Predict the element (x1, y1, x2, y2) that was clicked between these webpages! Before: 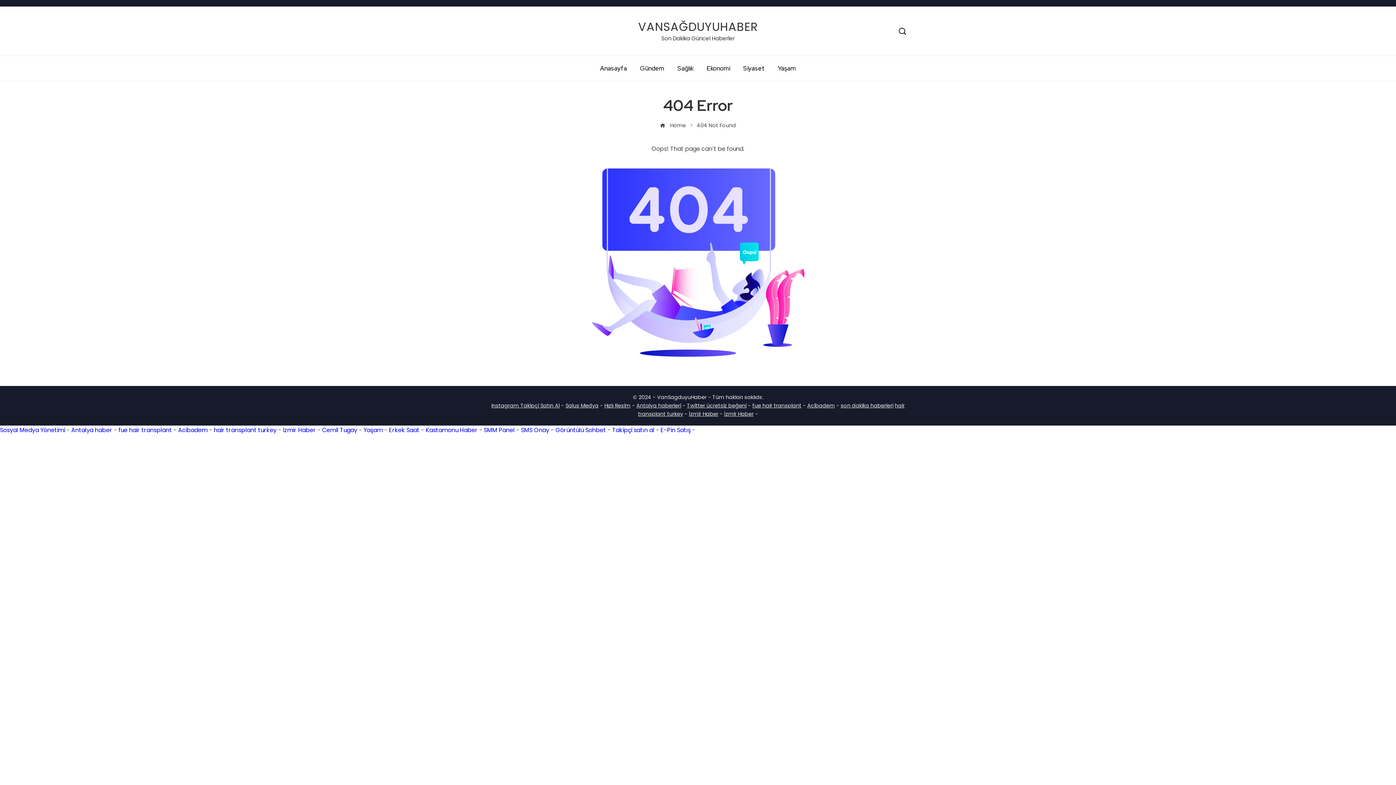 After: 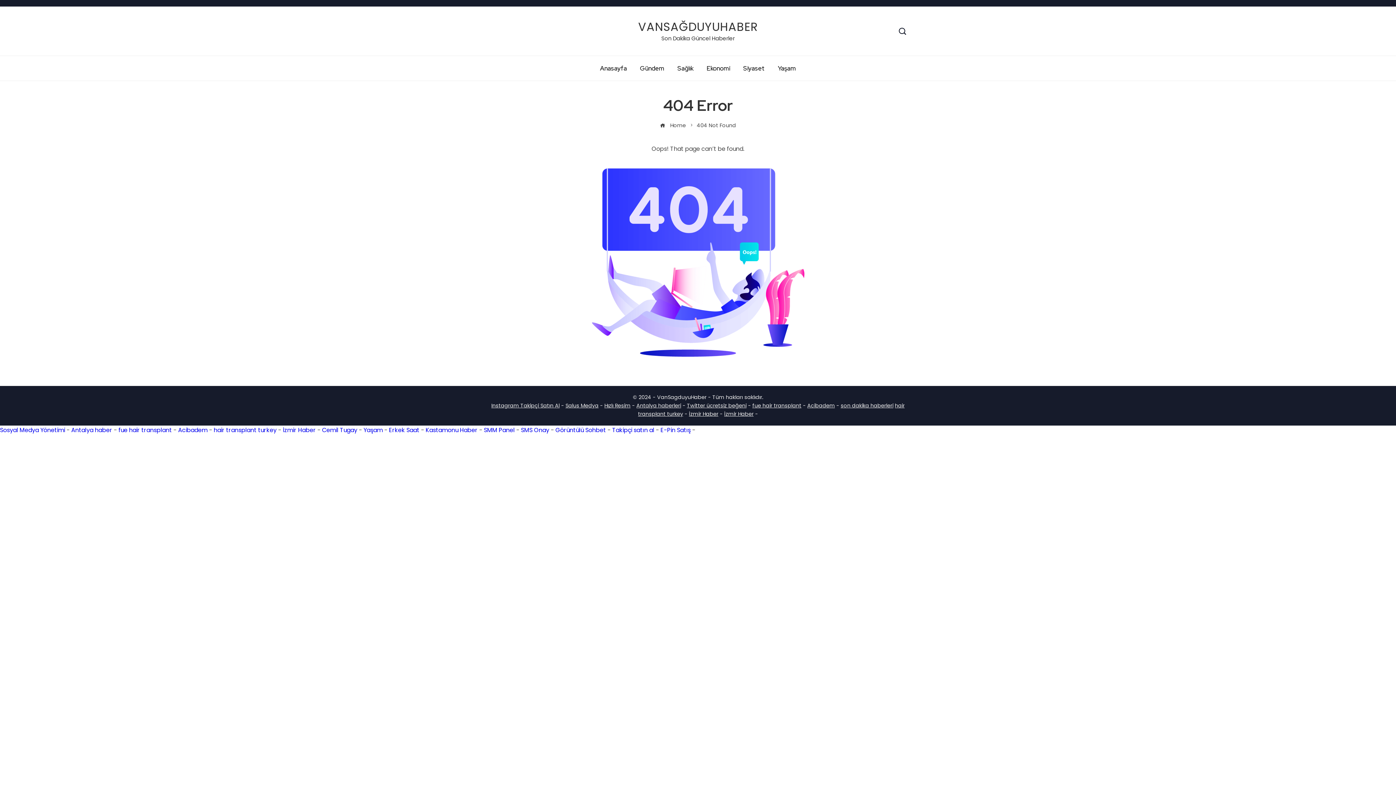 Action: bbox: (724, 410, 753, 417) label: İzmir Haber